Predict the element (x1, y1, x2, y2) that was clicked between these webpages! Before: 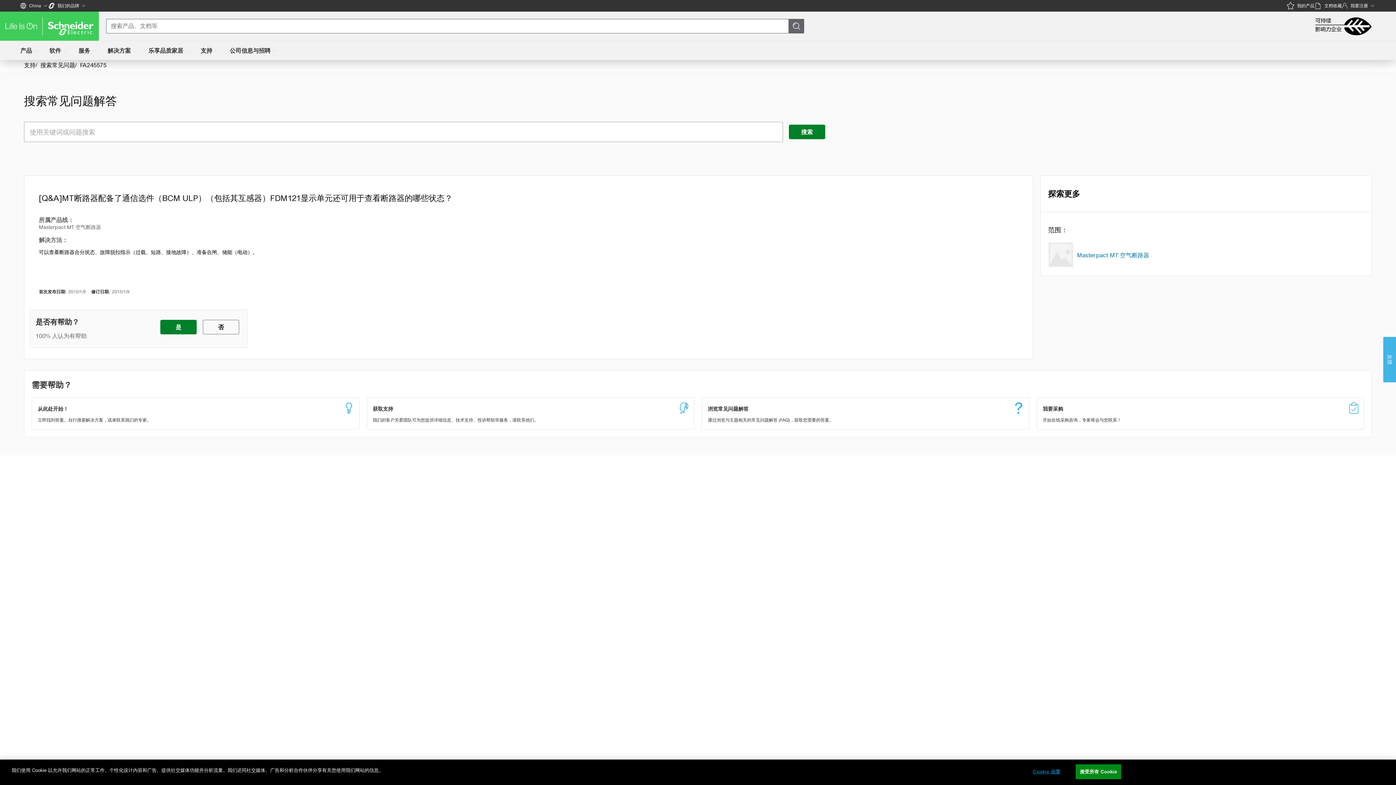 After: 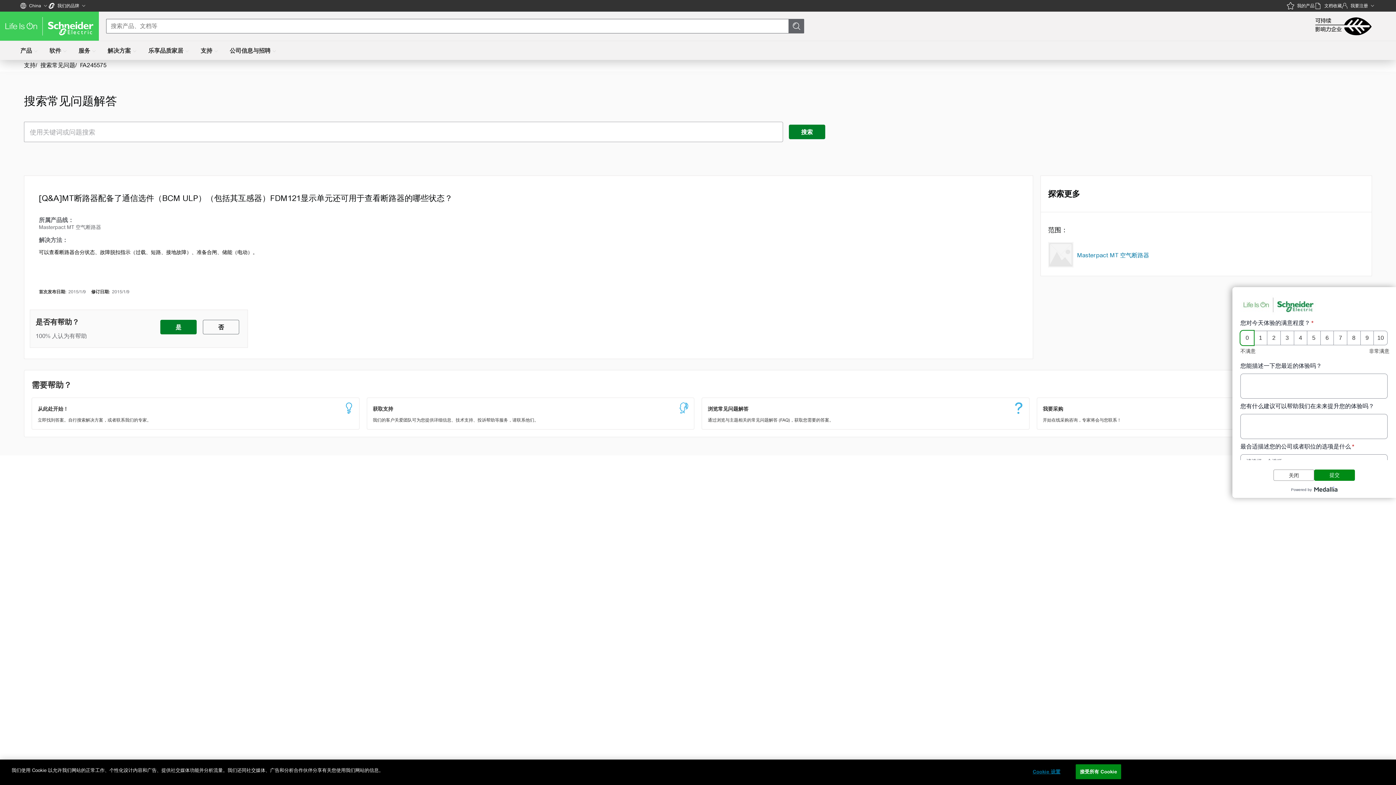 Action: label: 反馈 bbox: (1383, 337, 1396, 382)